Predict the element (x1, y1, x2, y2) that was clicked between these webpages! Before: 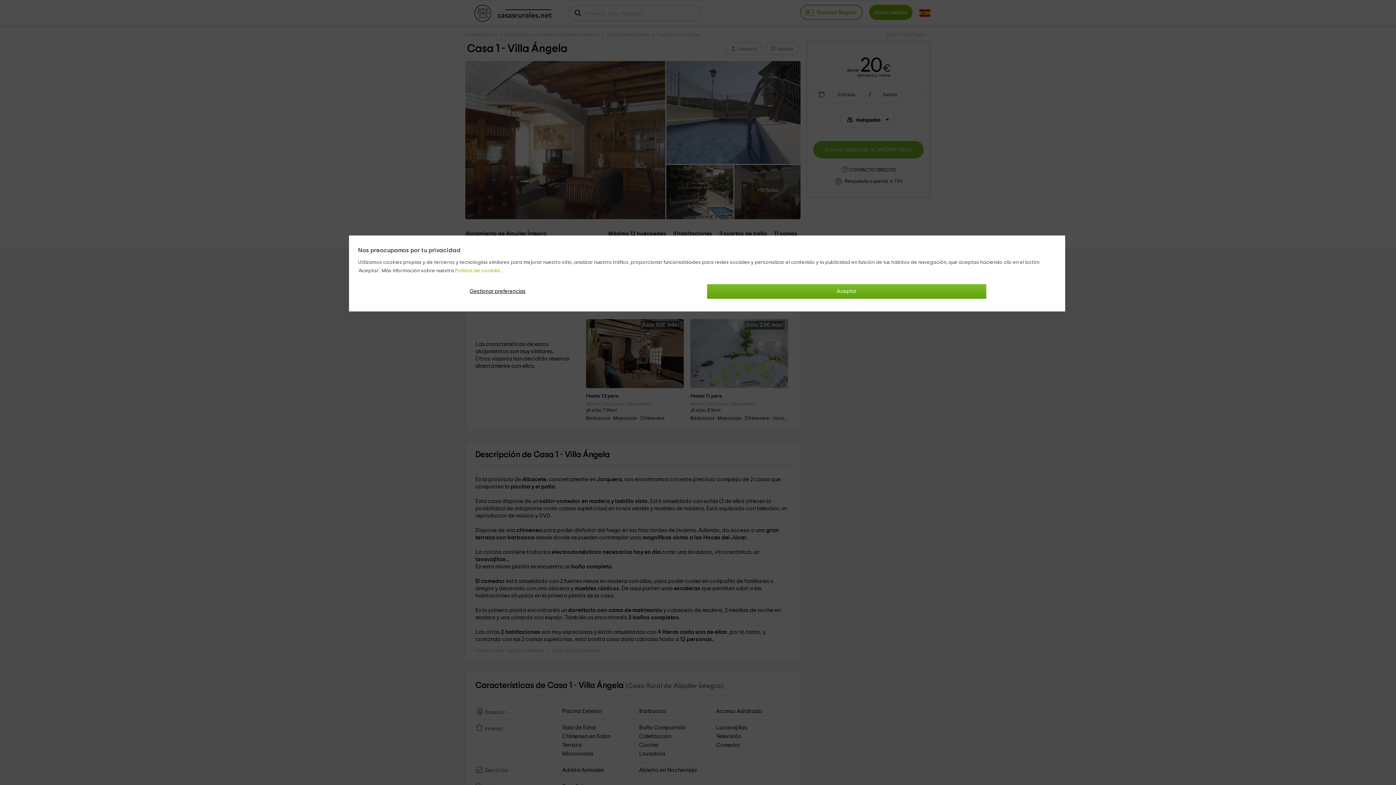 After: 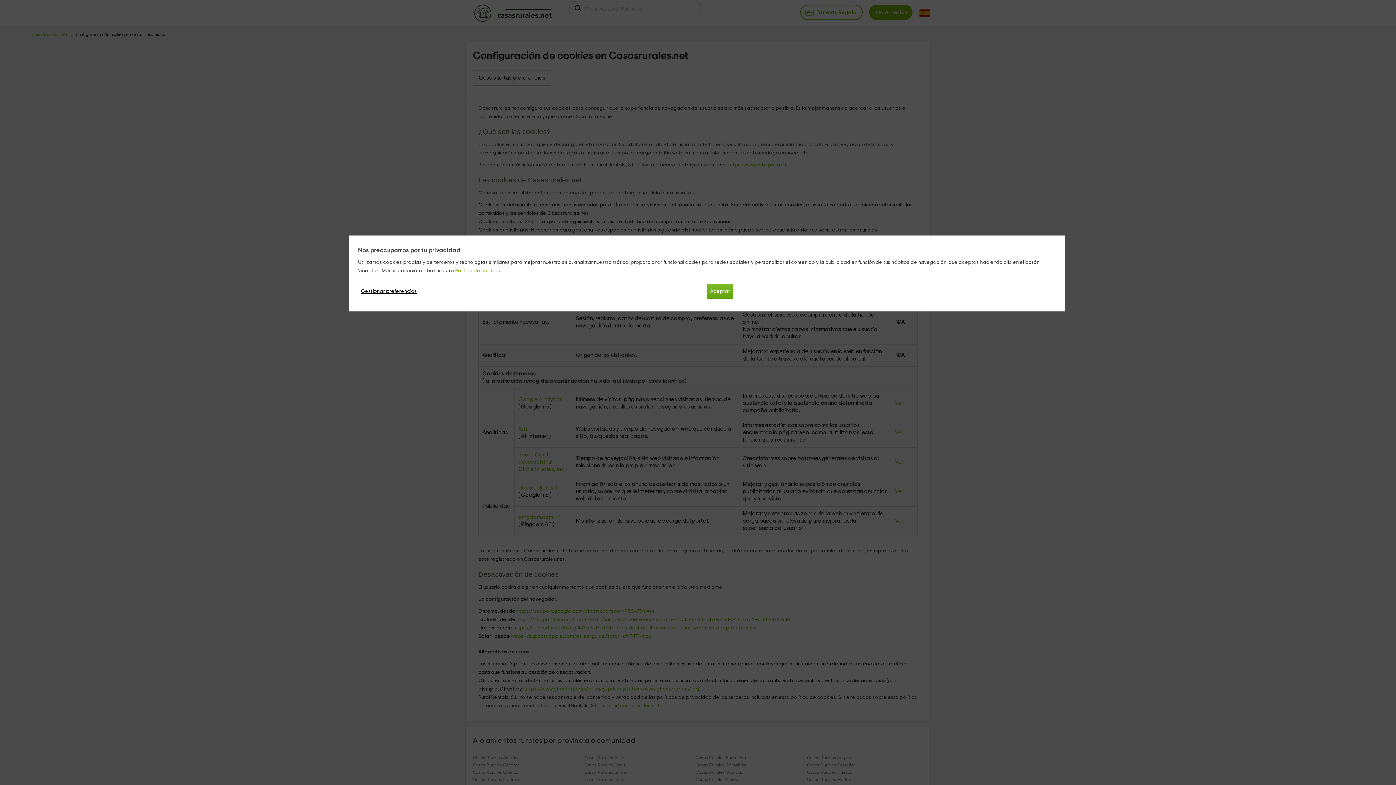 Action: label: Política de cookies. bbox: (455, 268, 501, 273)